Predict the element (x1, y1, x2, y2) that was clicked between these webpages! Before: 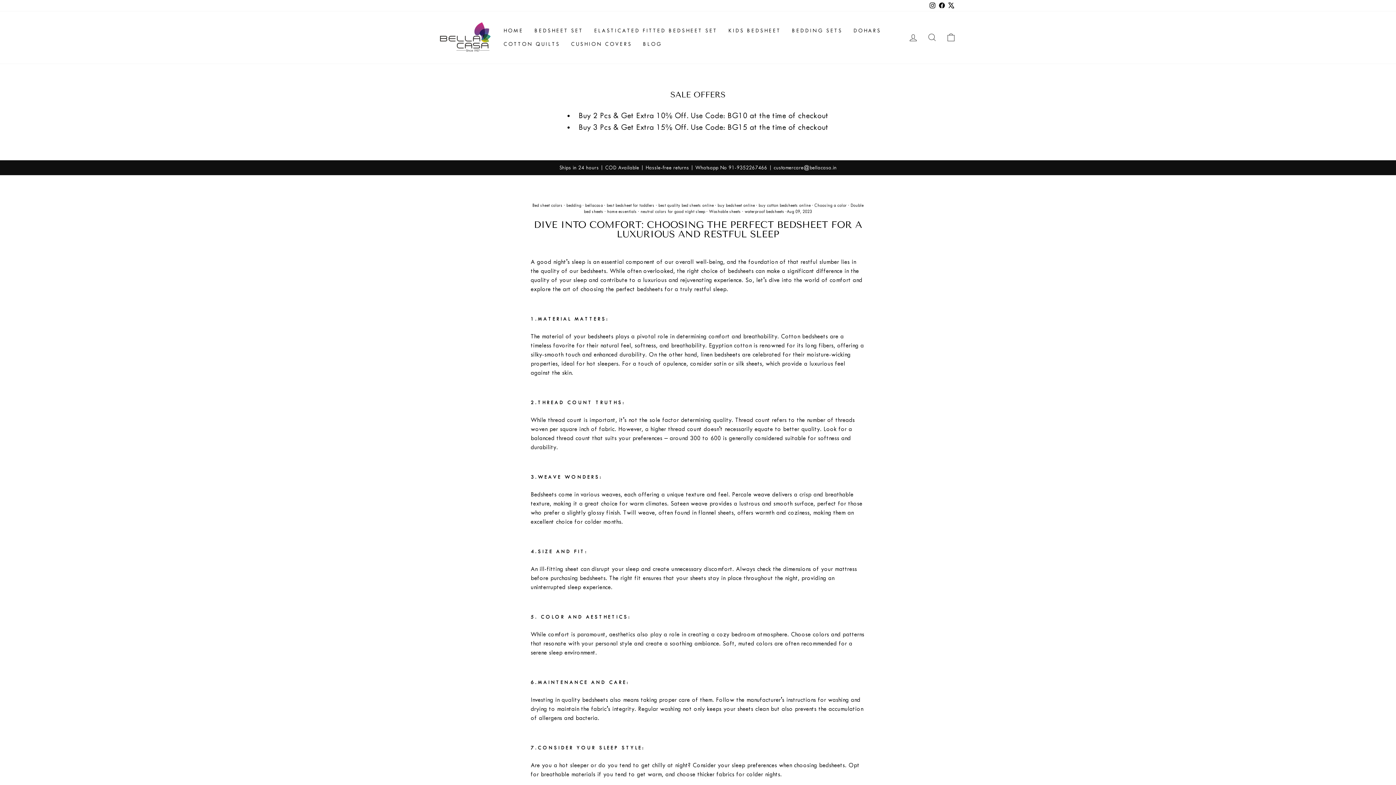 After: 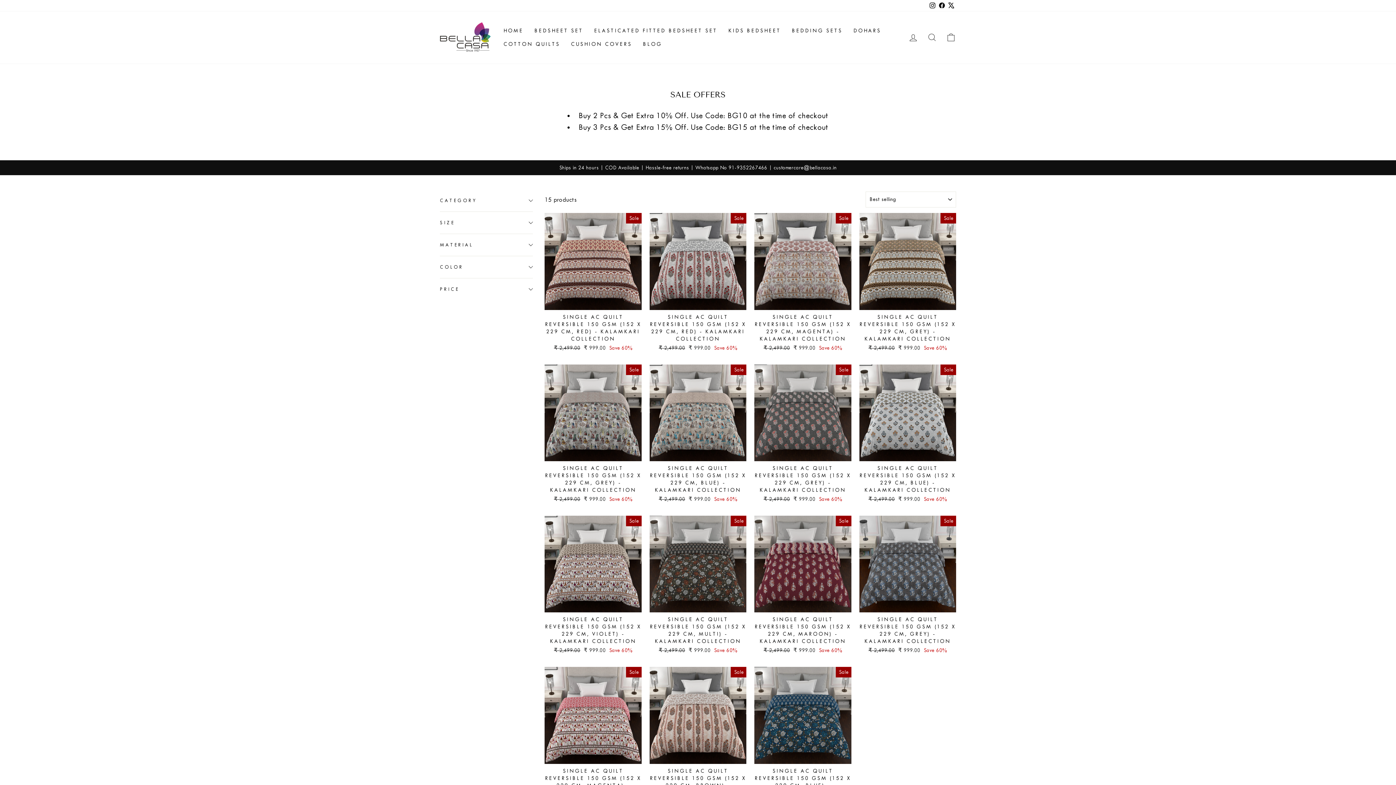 Action: bbox: (498, 37, 565, 50) label: COTTON QUILTS